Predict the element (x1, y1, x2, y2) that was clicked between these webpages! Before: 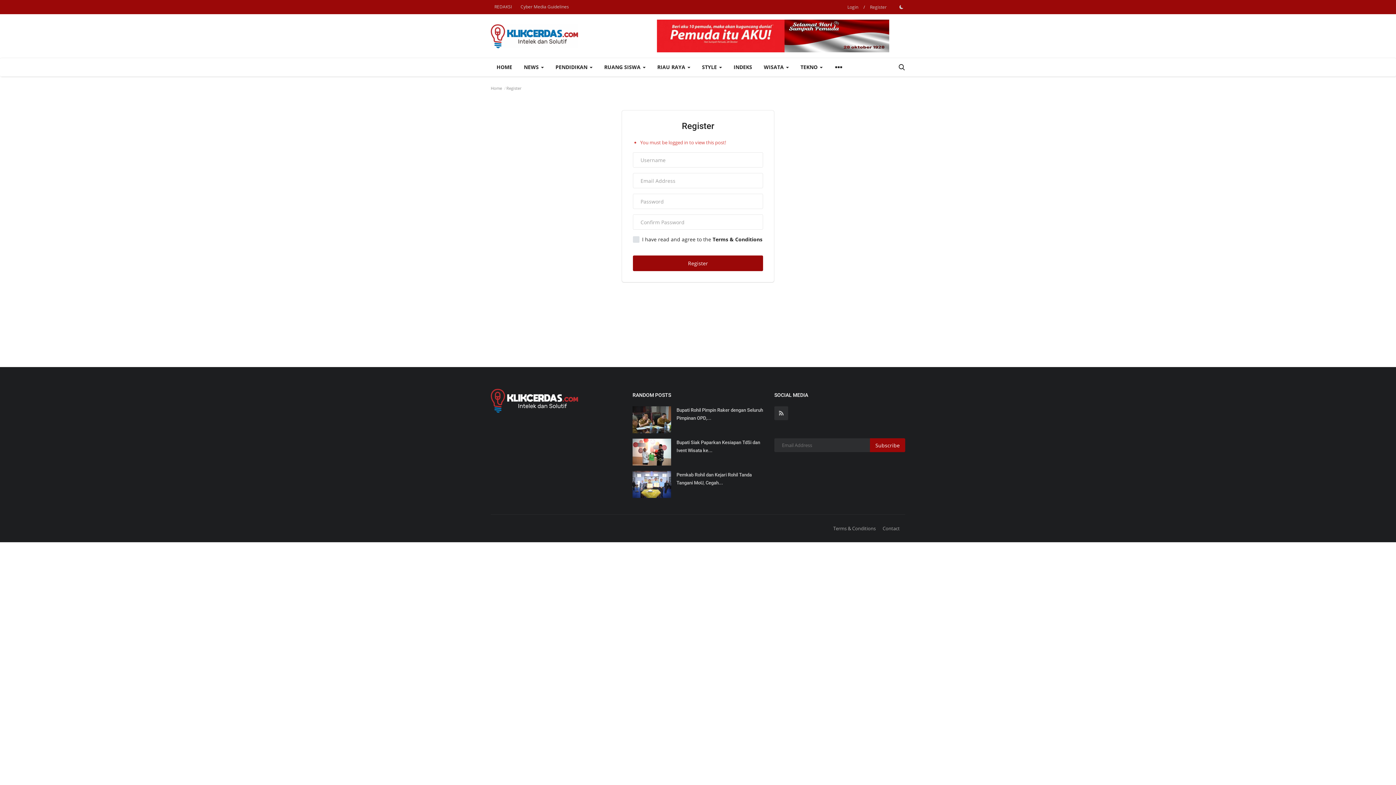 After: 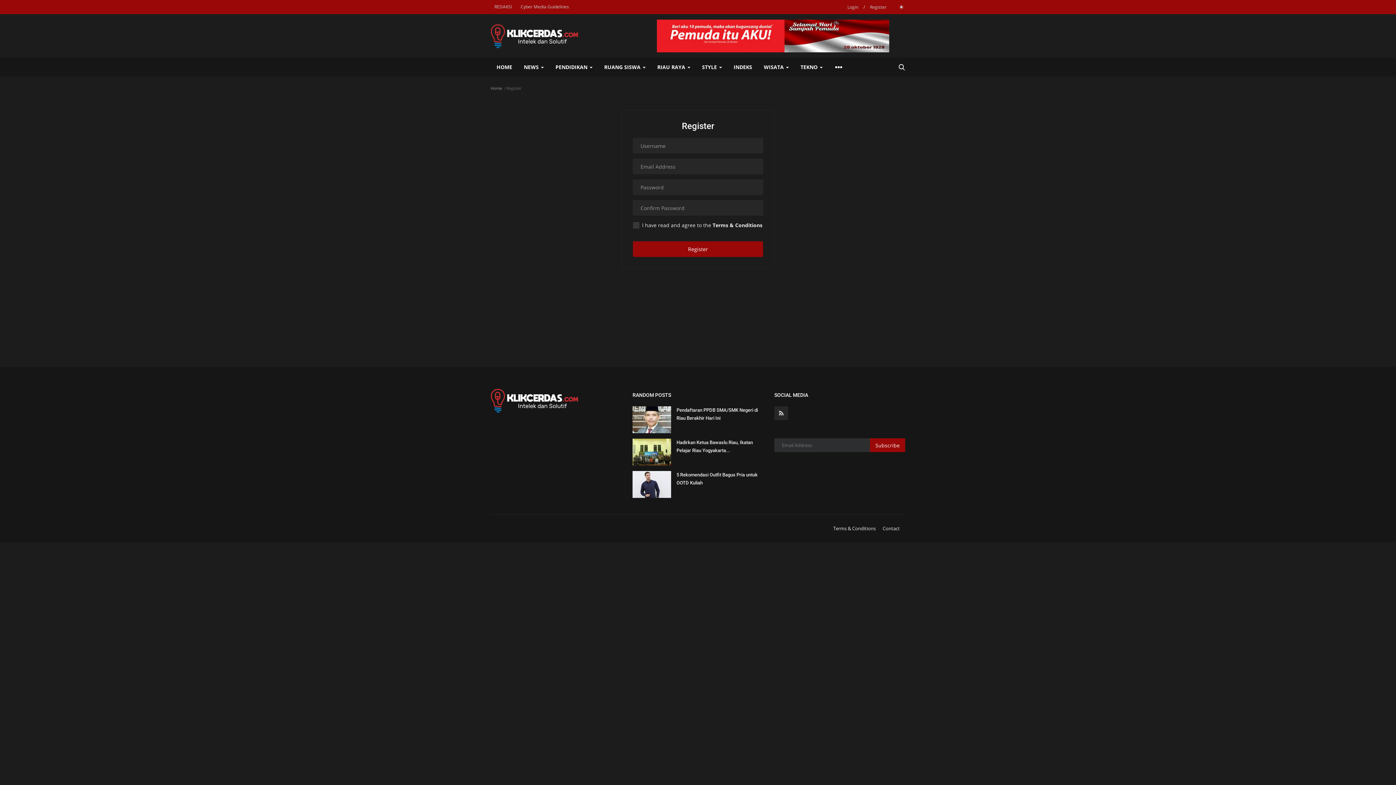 Action: bbox: (897, 1, 905, 12)